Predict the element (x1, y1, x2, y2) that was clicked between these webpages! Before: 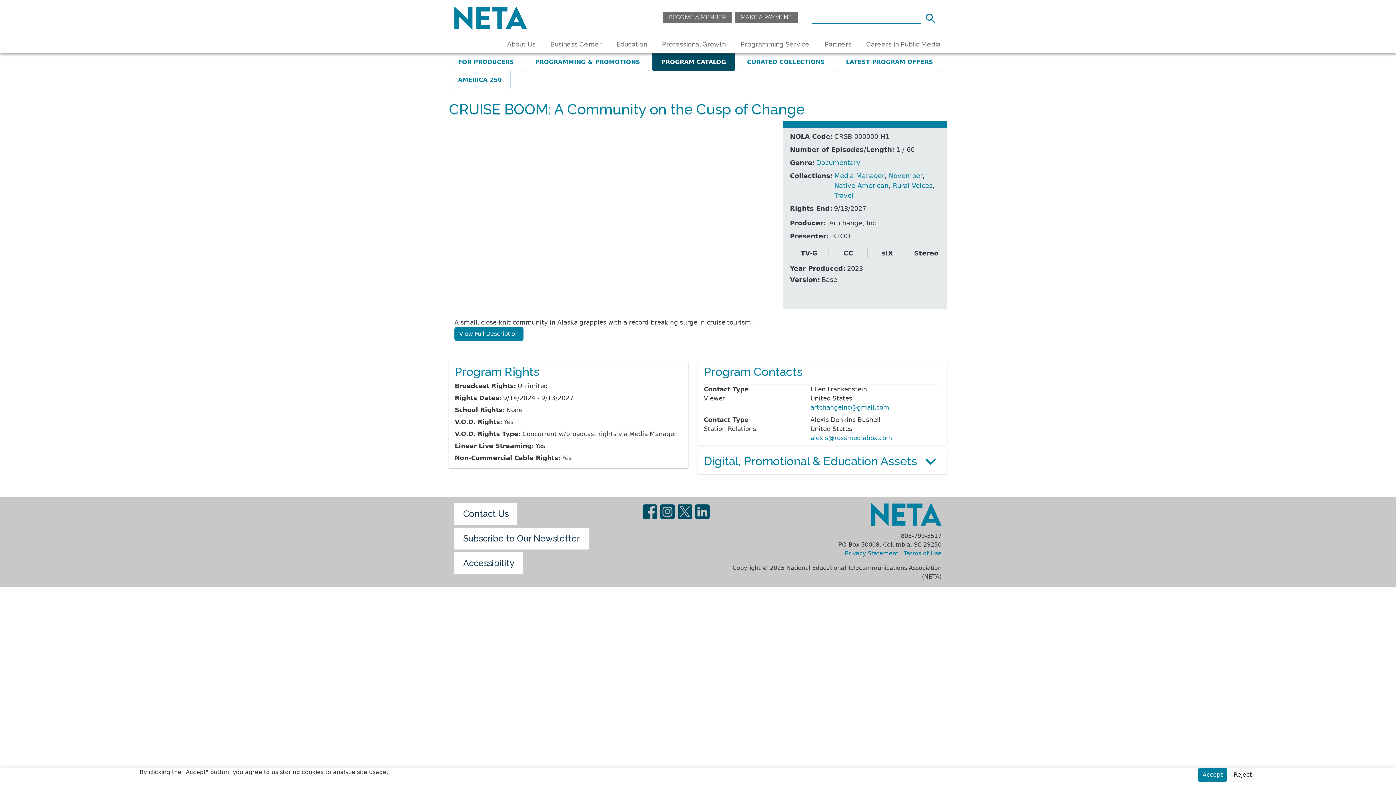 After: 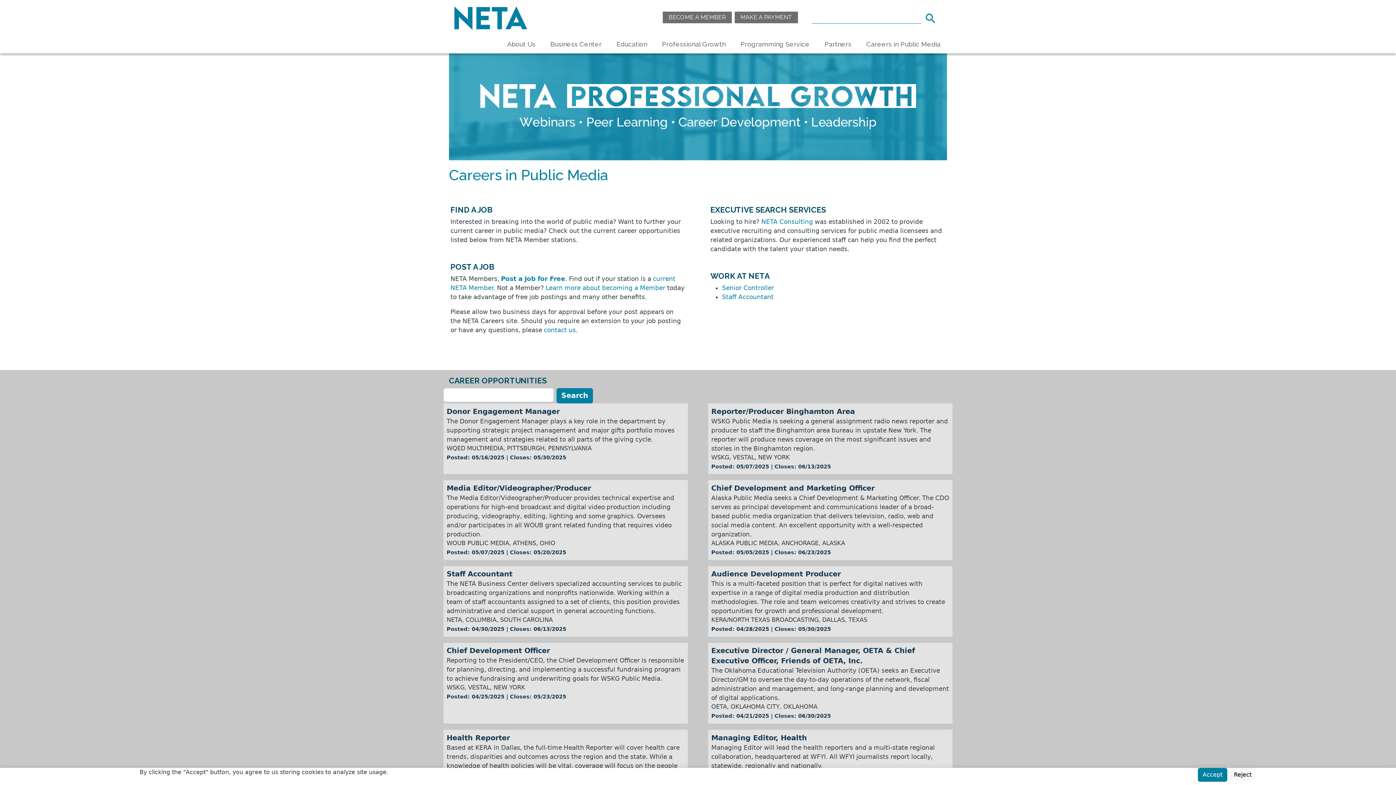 Action: bbox: (860, 37, 947, 50) label: Careers in Public Media